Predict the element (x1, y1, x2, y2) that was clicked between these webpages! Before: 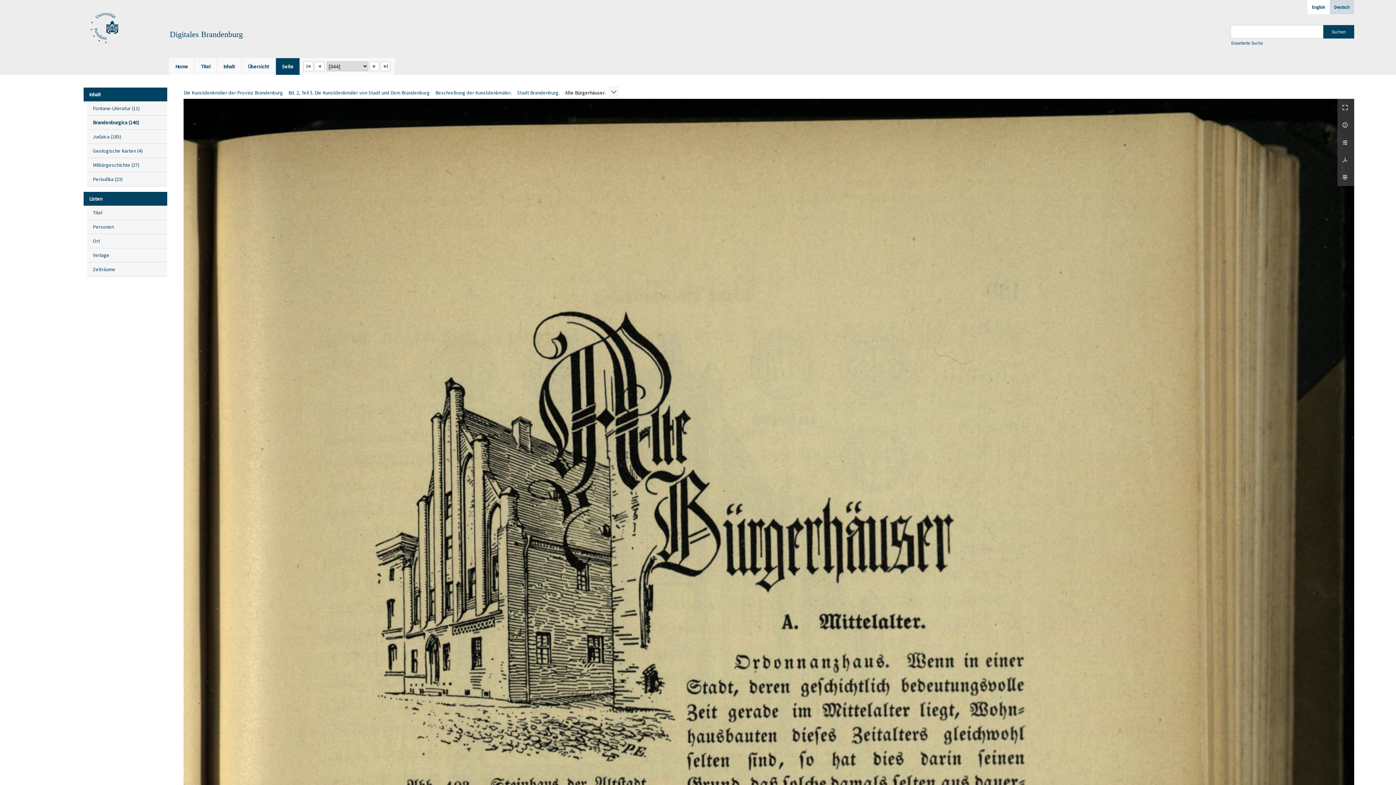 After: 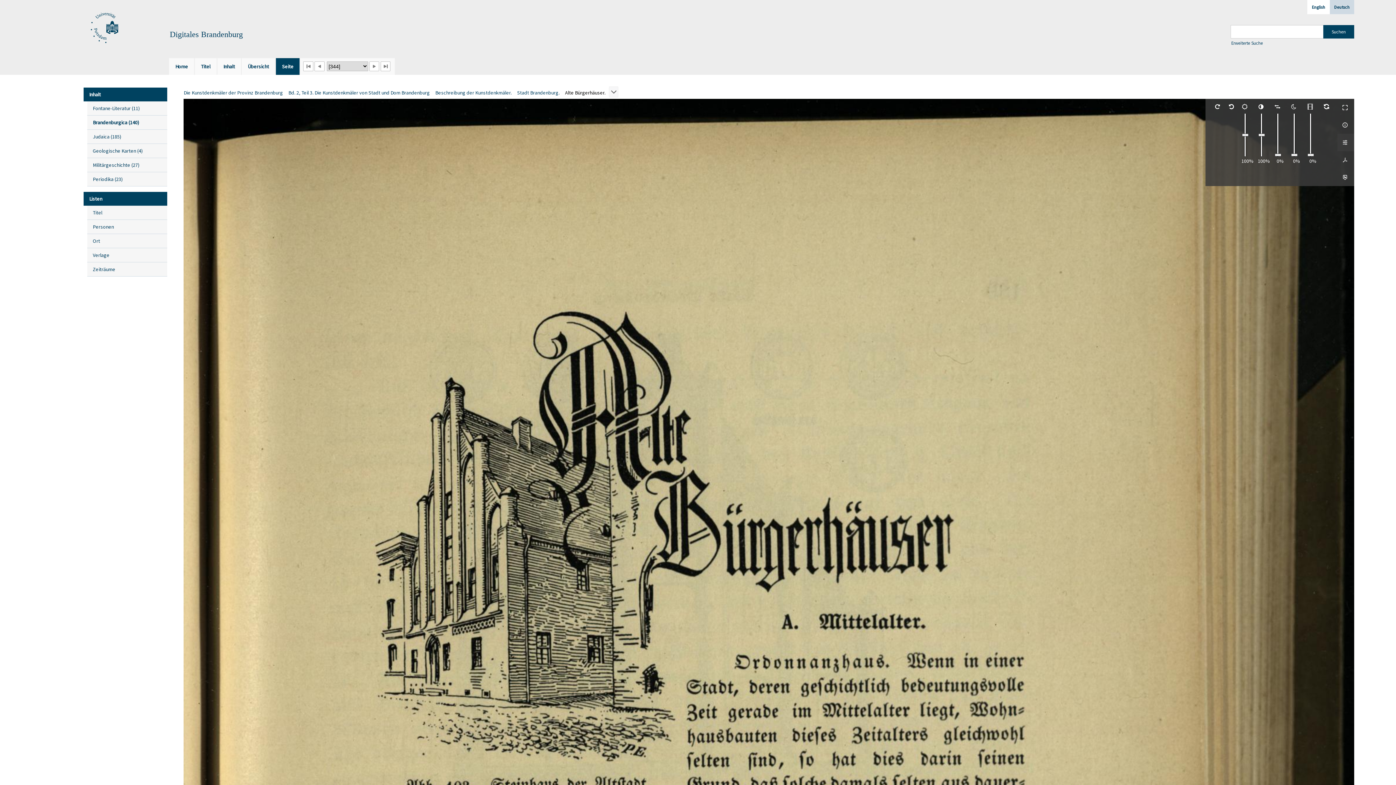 Action: bbox: (1337, 133, 1354, 151) label:  